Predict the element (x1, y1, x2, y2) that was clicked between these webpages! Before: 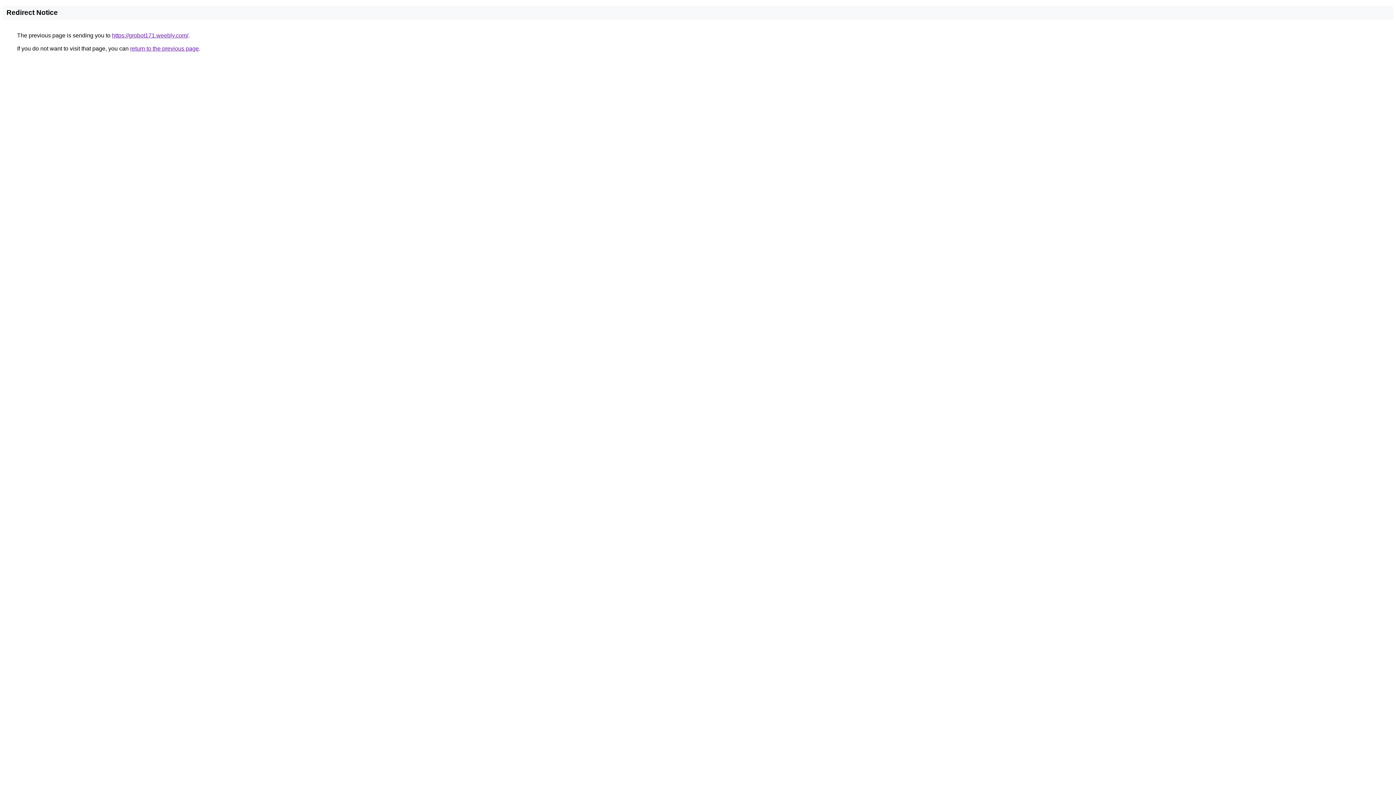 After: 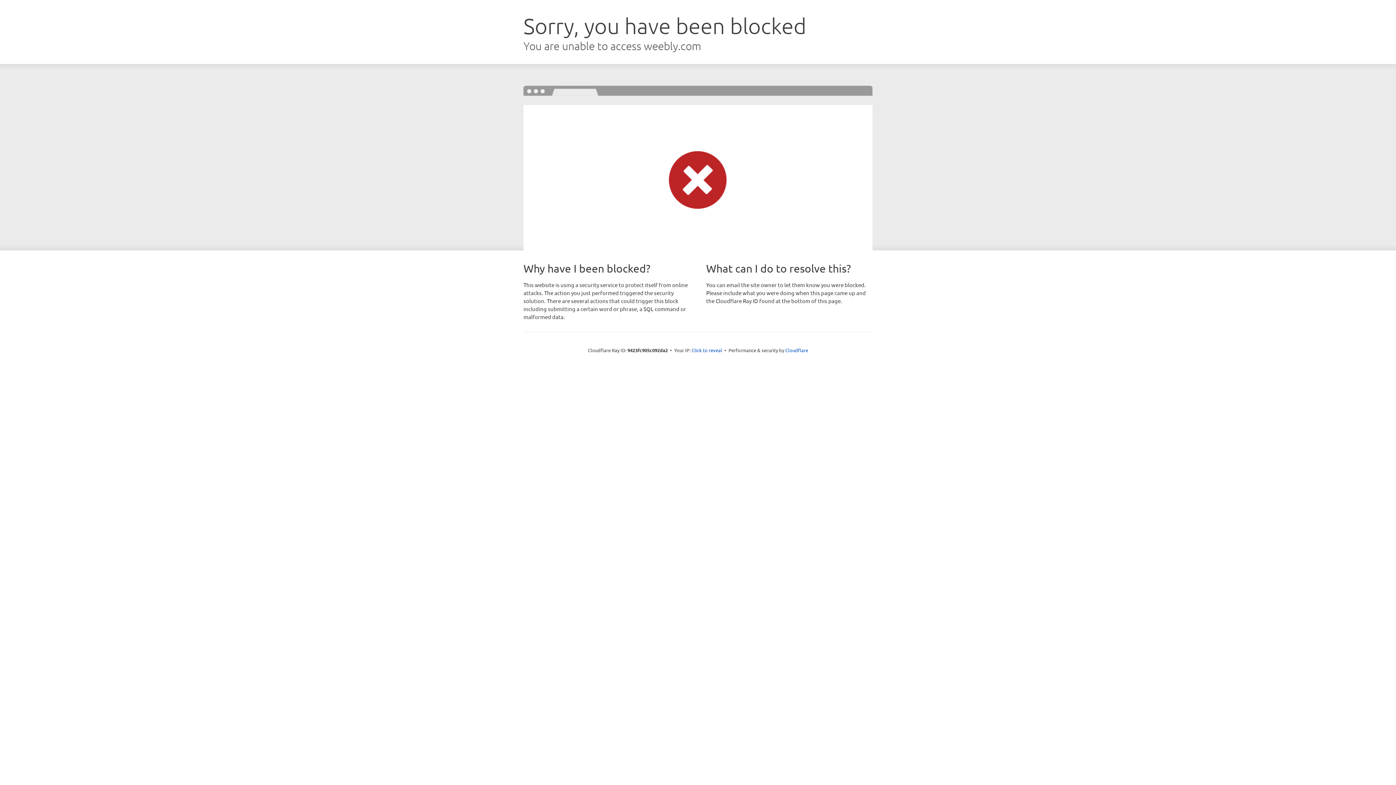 Action: bbox: (112, 32, 188, 38) label: https://grobot171.weebly.com/